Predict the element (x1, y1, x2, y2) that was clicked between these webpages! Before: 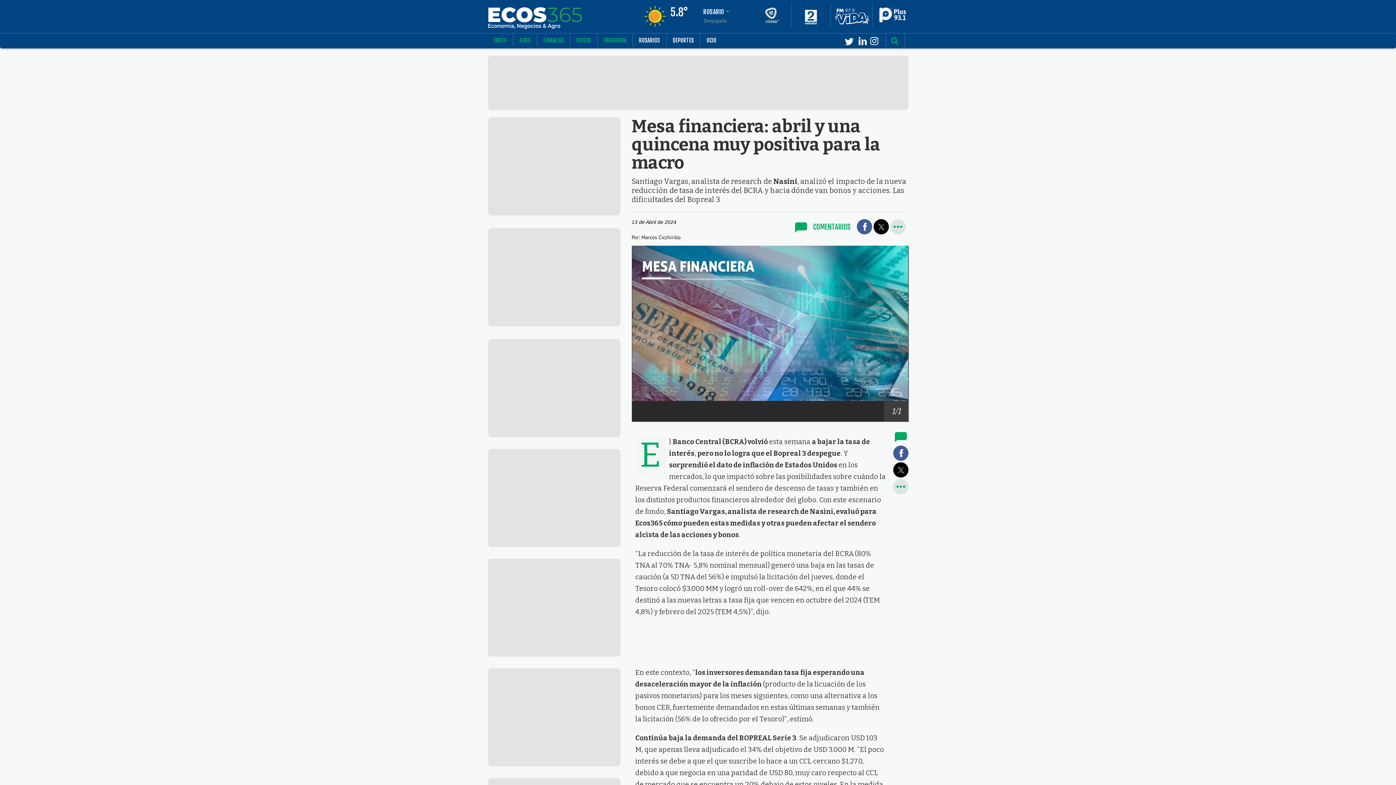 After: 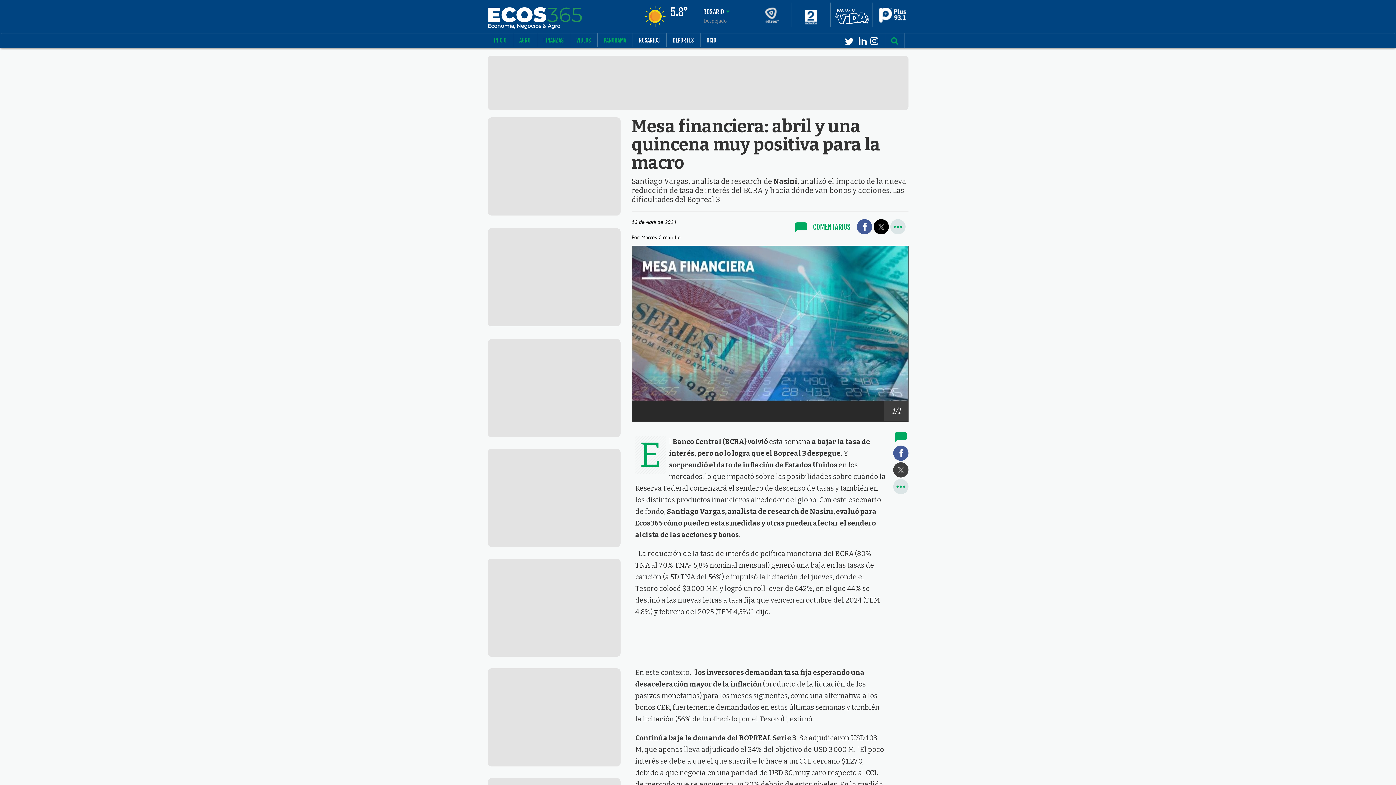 Action: bbox: (893, 462, 908, 477)